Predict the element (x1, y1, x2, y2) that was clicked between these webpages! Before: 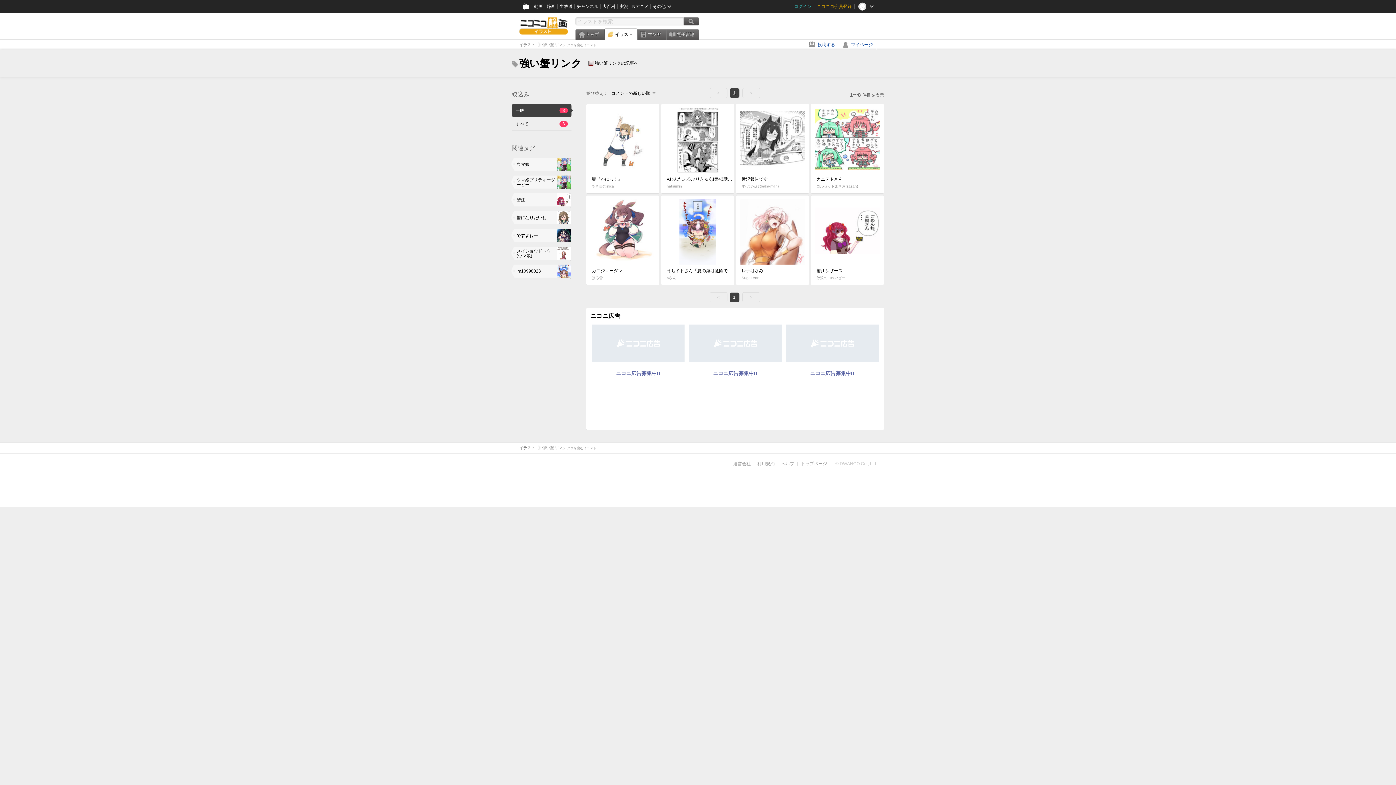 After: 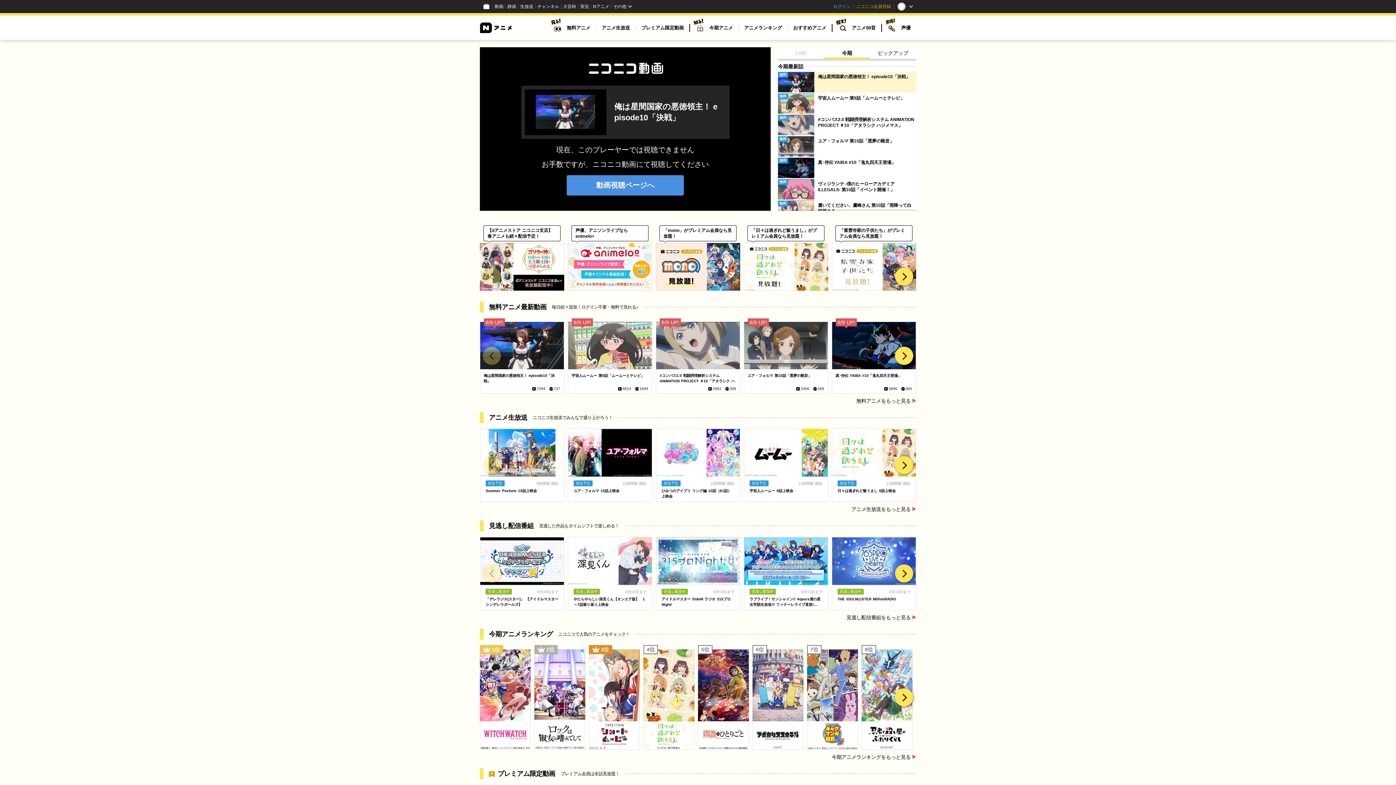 Action: bbox: (630, 0, 650, 13) label: Nアニメ